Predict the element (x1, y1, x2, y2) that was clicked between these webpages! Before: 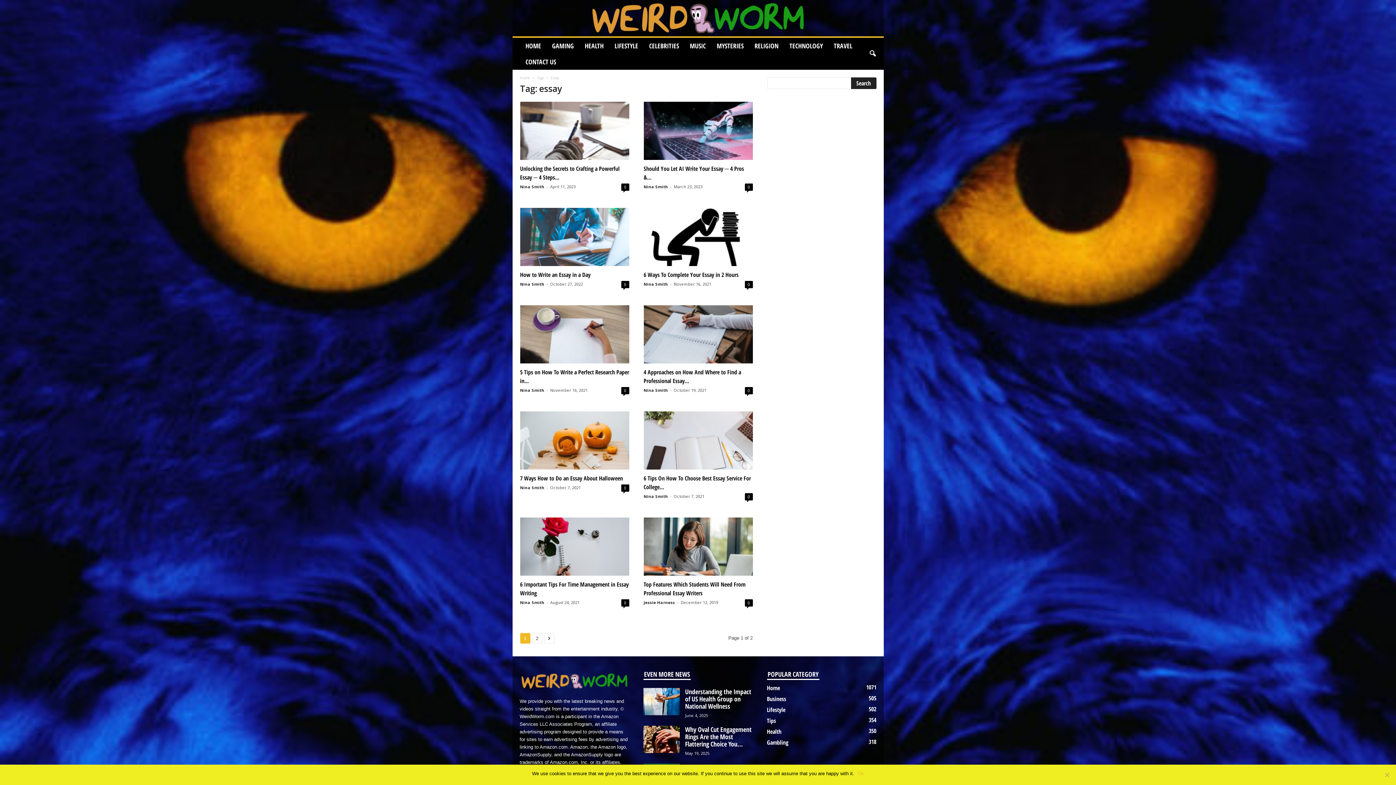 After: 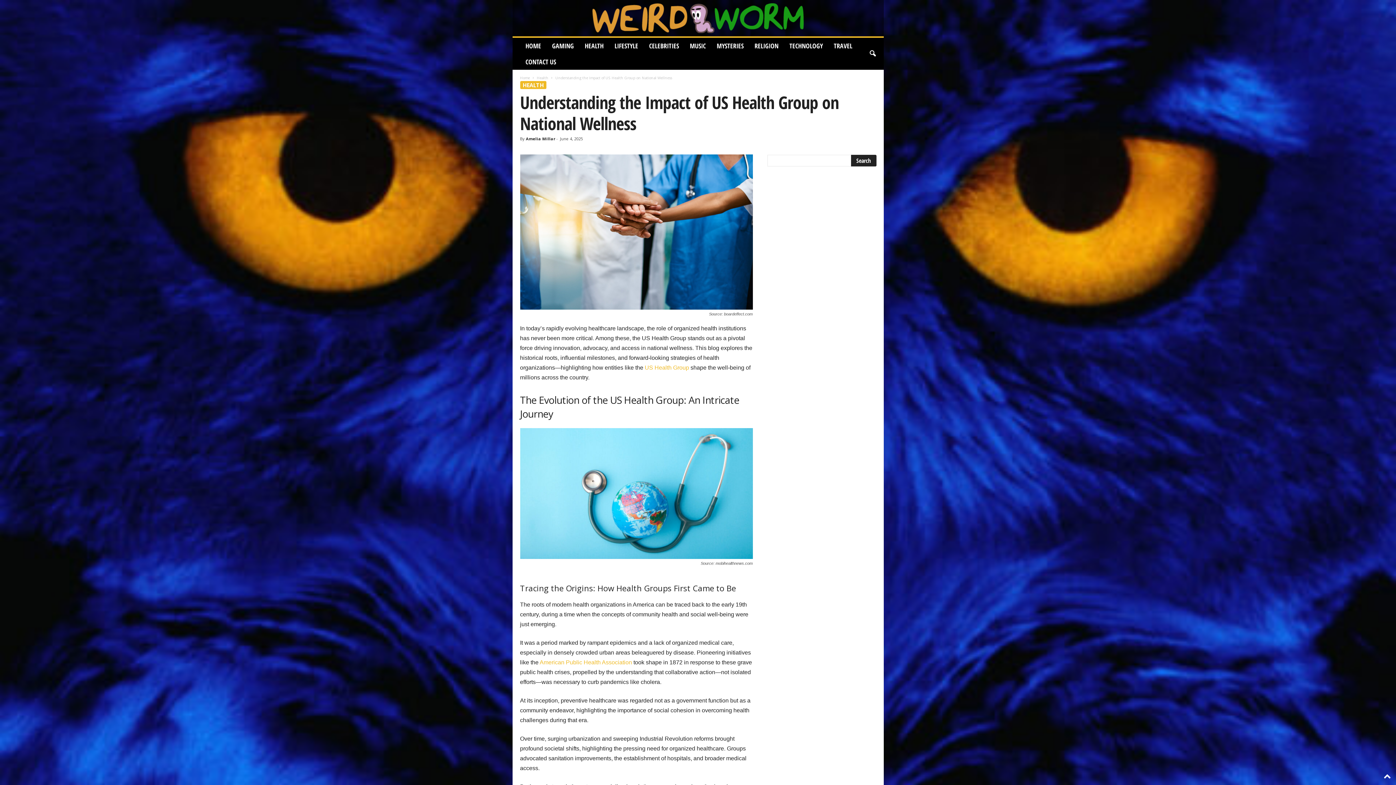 Action: label: Understanding the Impact of US Health Group on National Wellness bbox: (685, 687, 751, 710)